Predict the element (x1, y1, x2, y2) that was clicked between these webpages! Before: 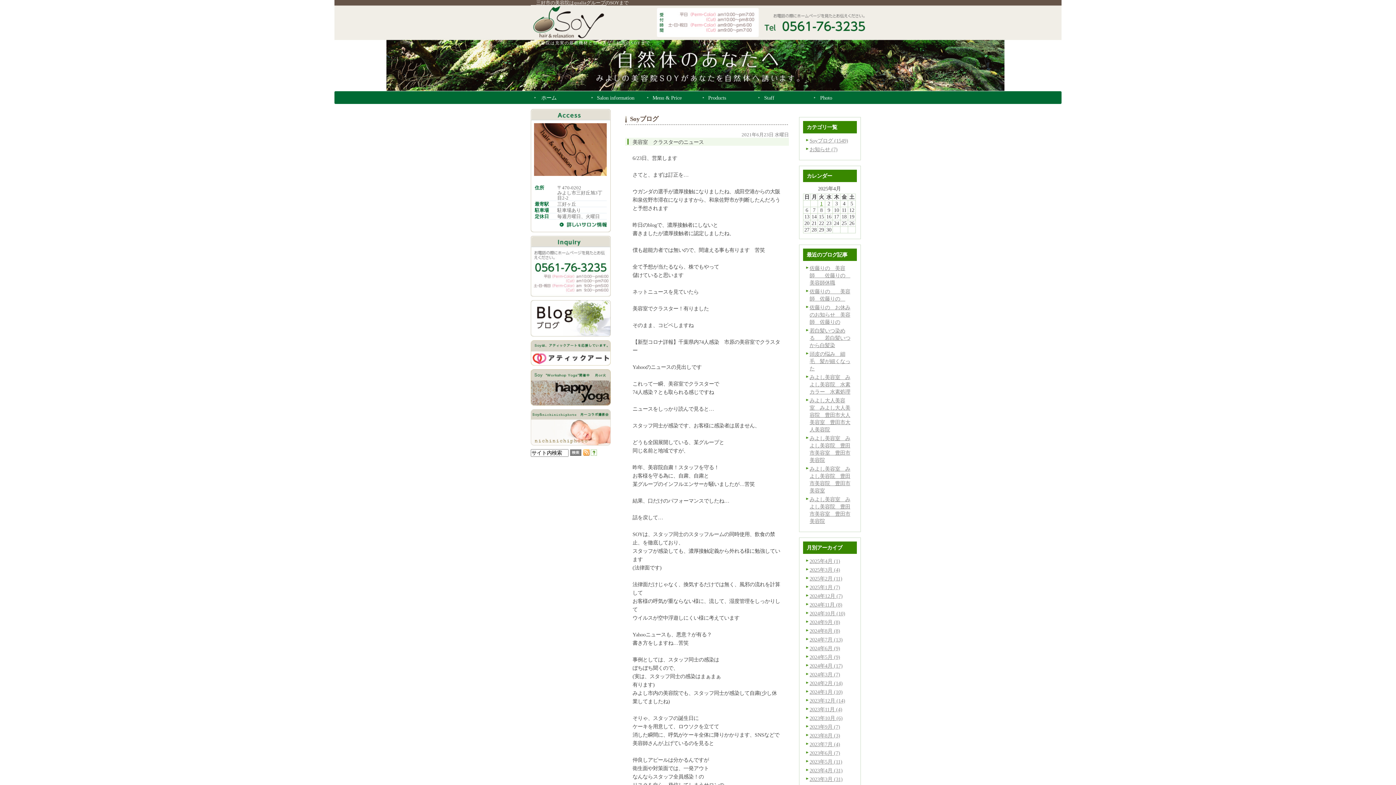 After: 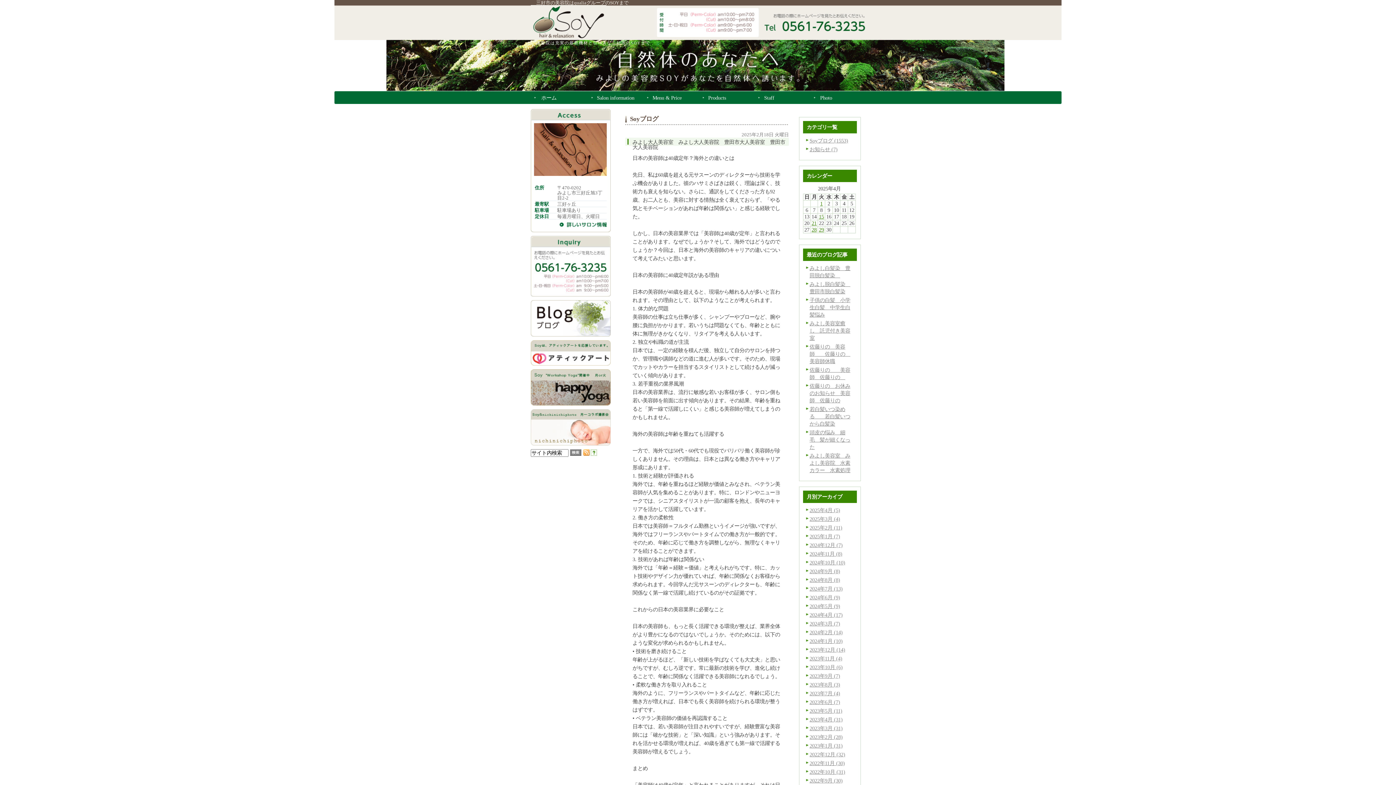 Action: bbox: (809, 397, 850, 432) label: みよし大人美容室　みよし大人美容院　豊田市大人美容室　豊田市大人美容院